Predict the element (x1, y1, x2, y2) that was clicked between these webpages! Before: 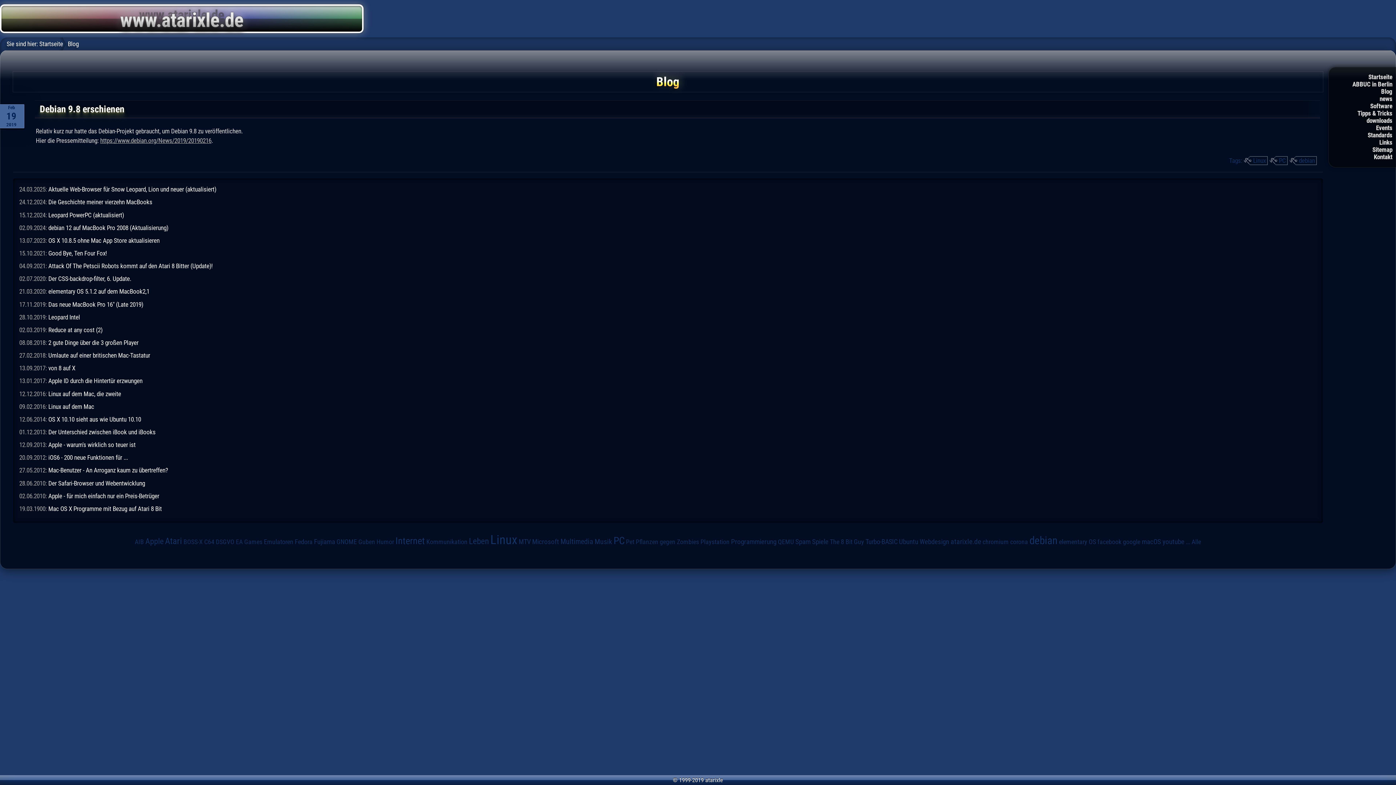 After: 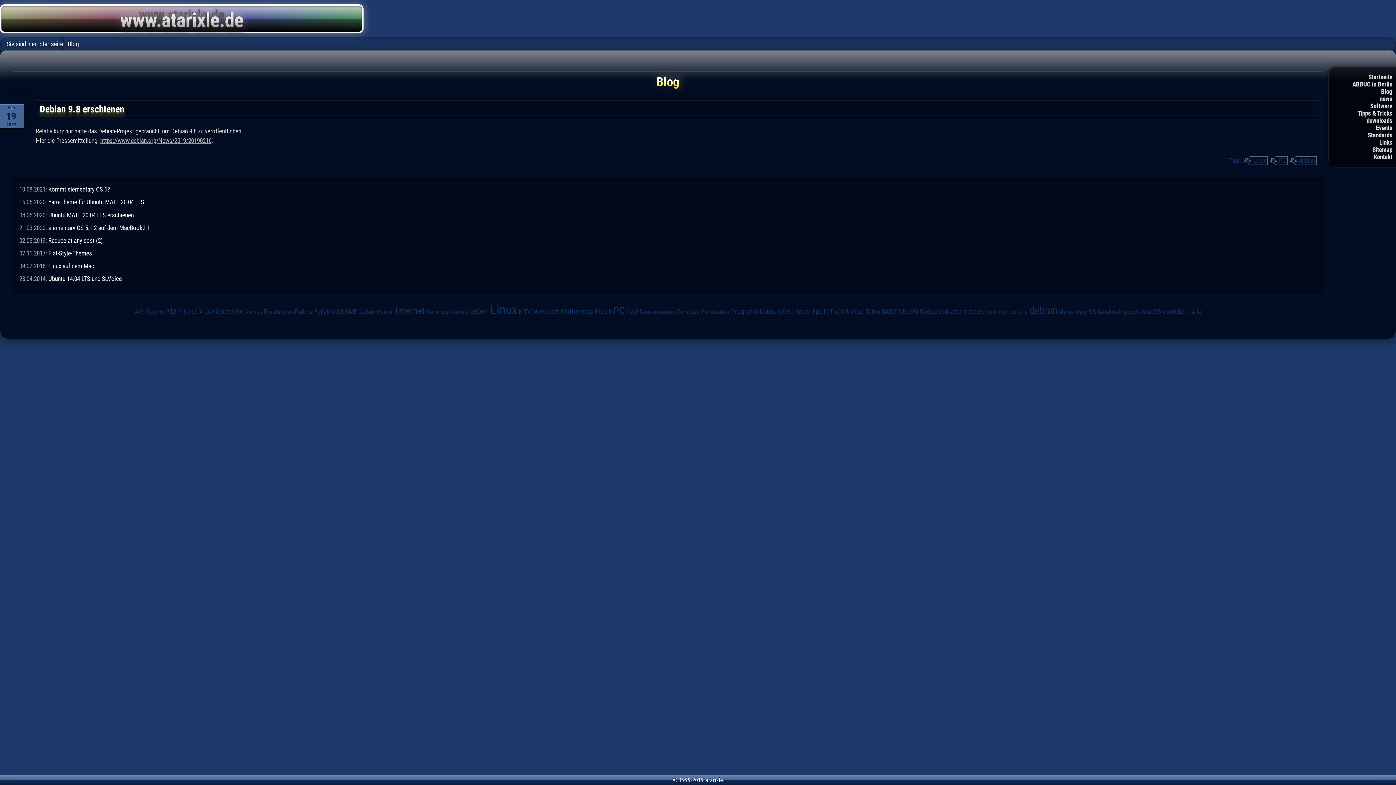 Action: bbox: (899, 538, 918, 546) label: Ubuntu